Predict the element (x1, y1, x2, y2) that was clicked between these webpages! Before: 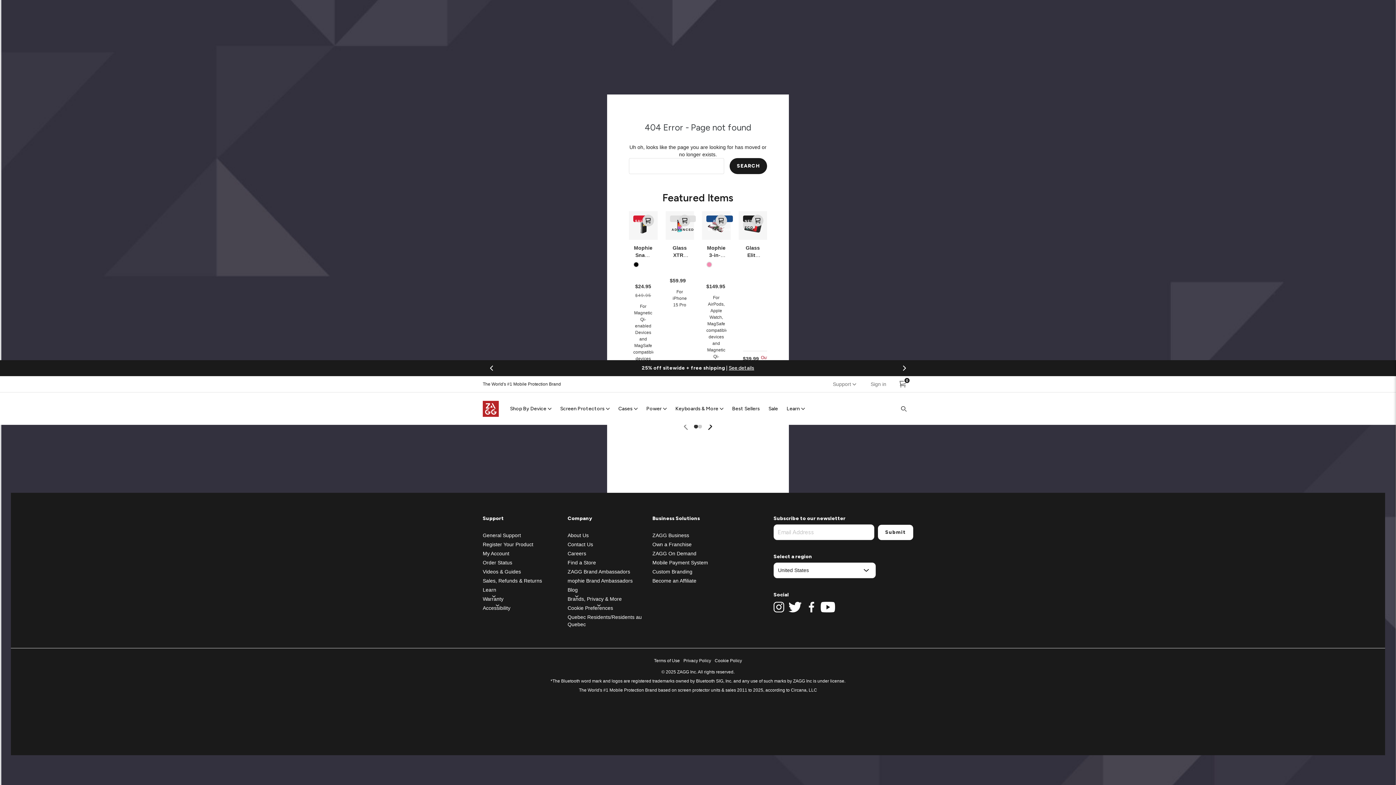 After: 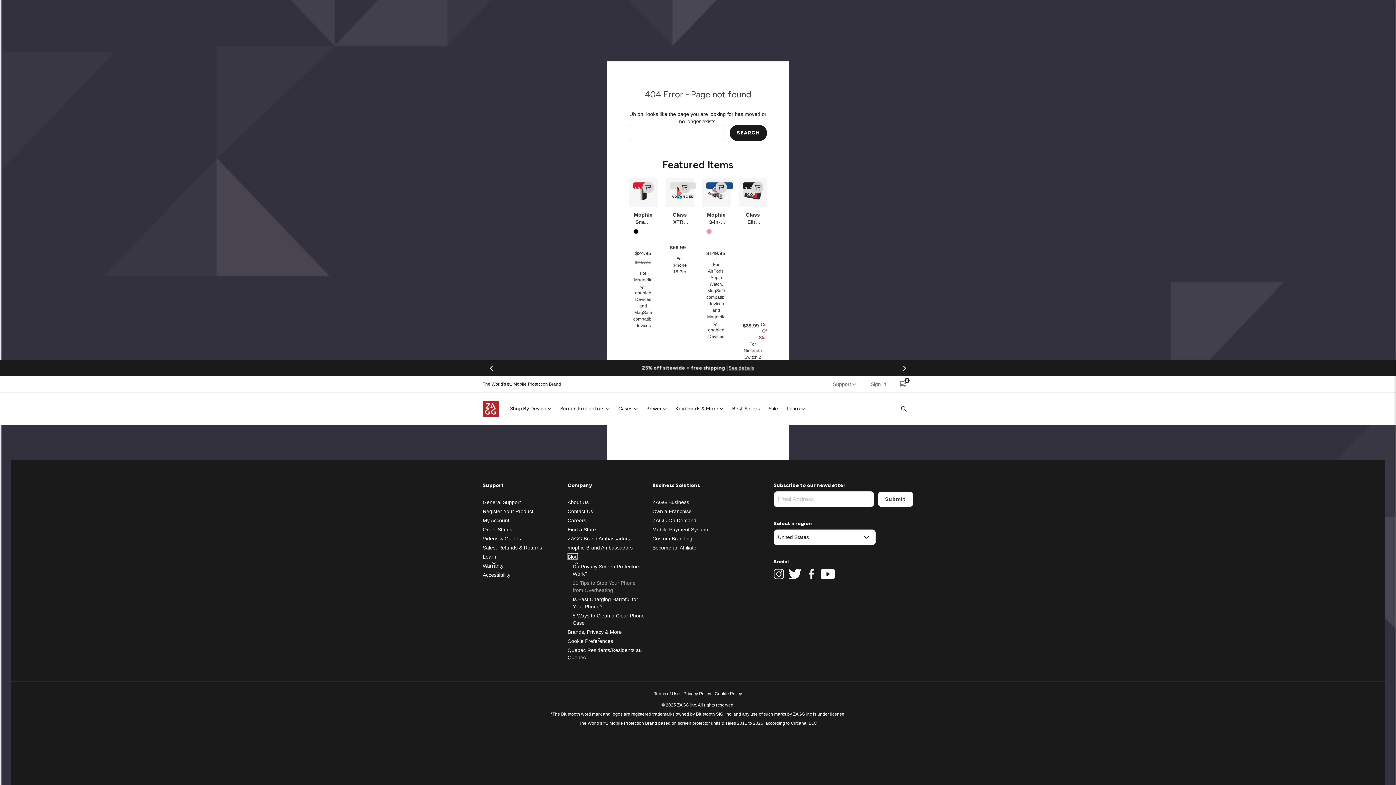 Action: label: Blog bbox: (567, 587, 577, 592)